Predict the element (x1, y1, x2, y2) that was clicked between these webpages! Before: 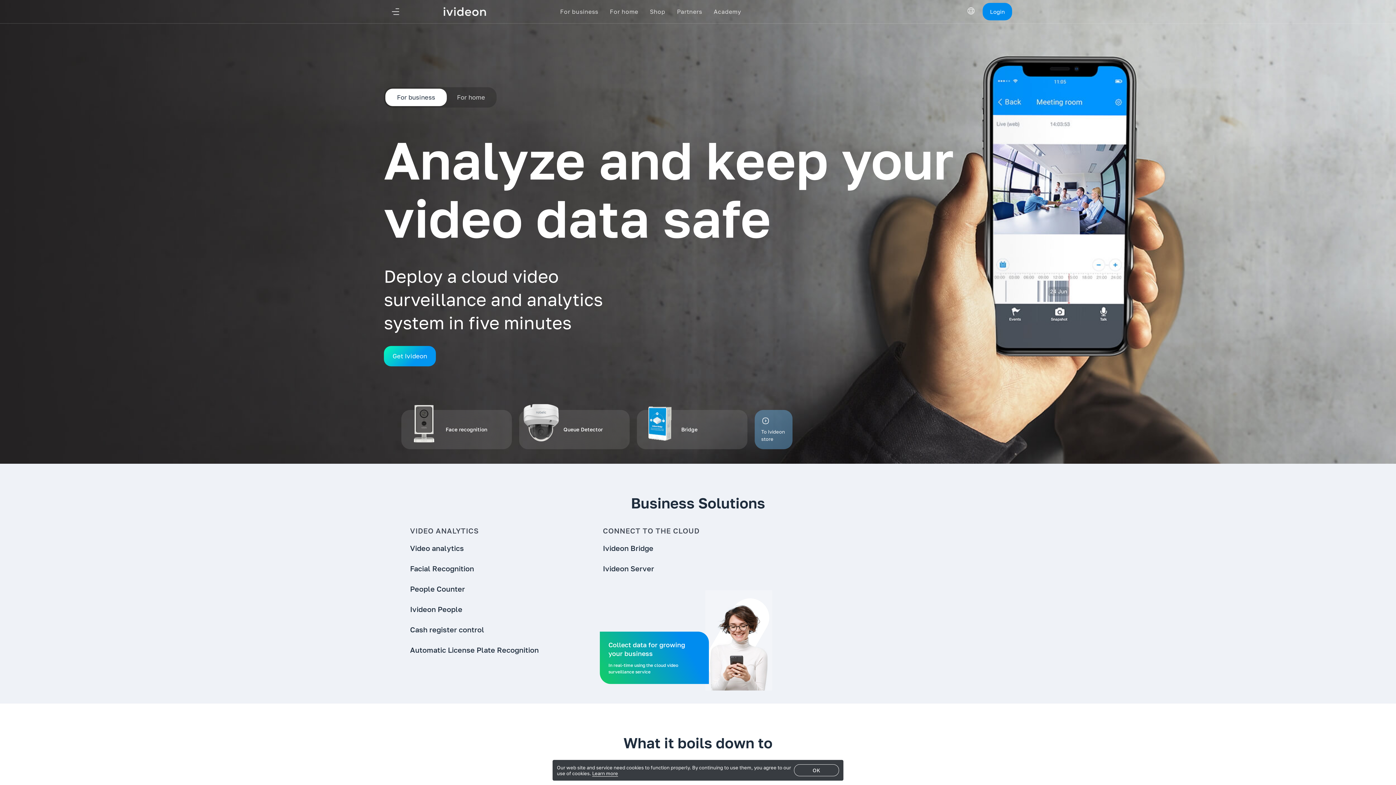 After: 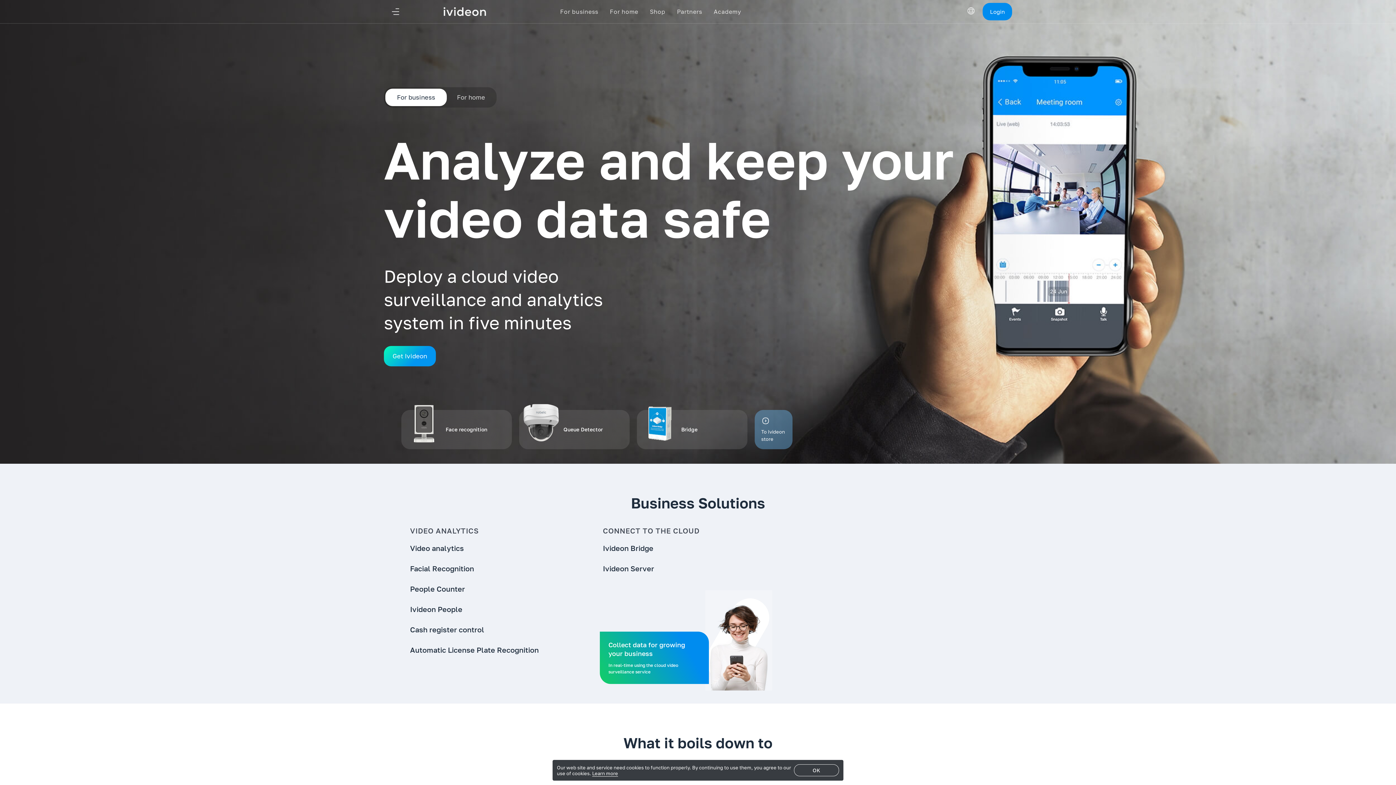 Action: bbox: (384, 346, 435, 366) label: Get Ivideon